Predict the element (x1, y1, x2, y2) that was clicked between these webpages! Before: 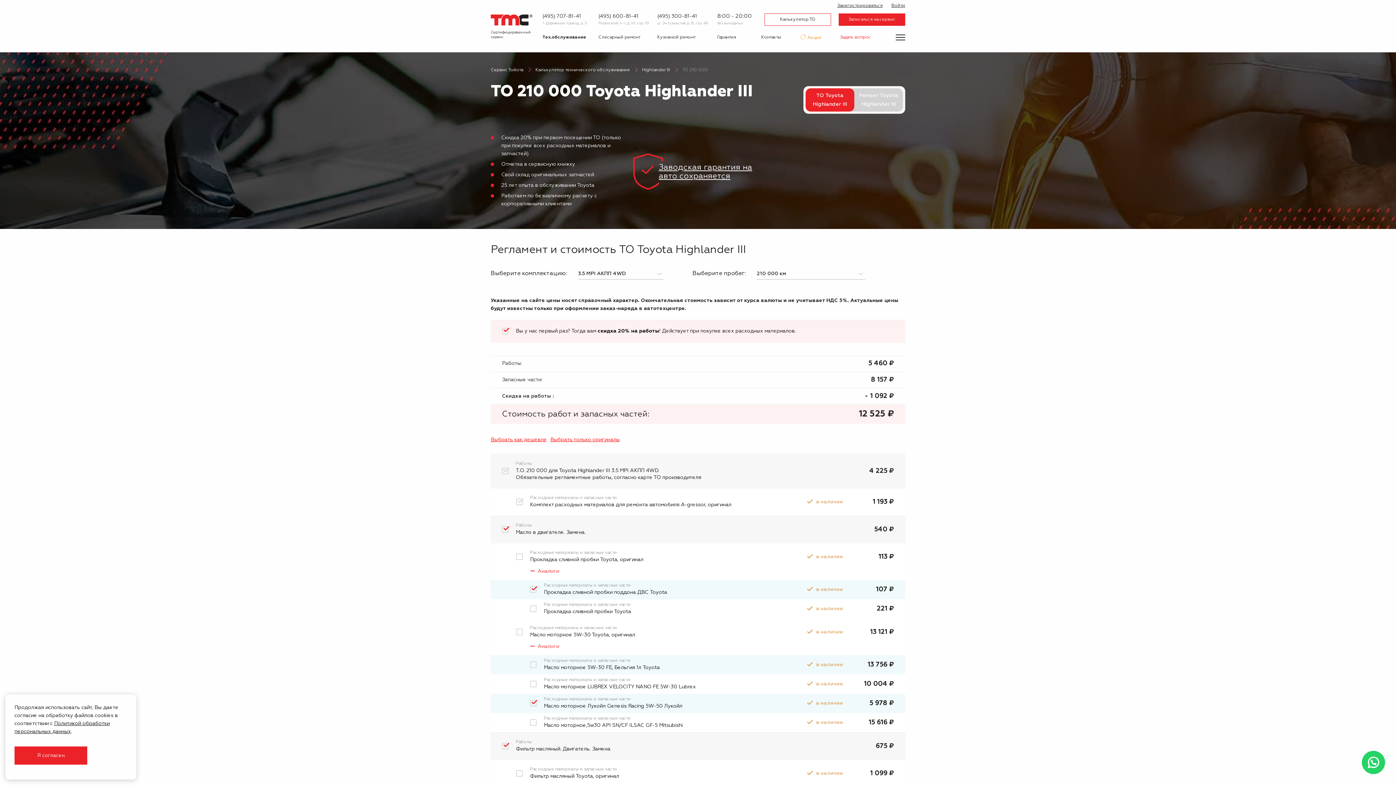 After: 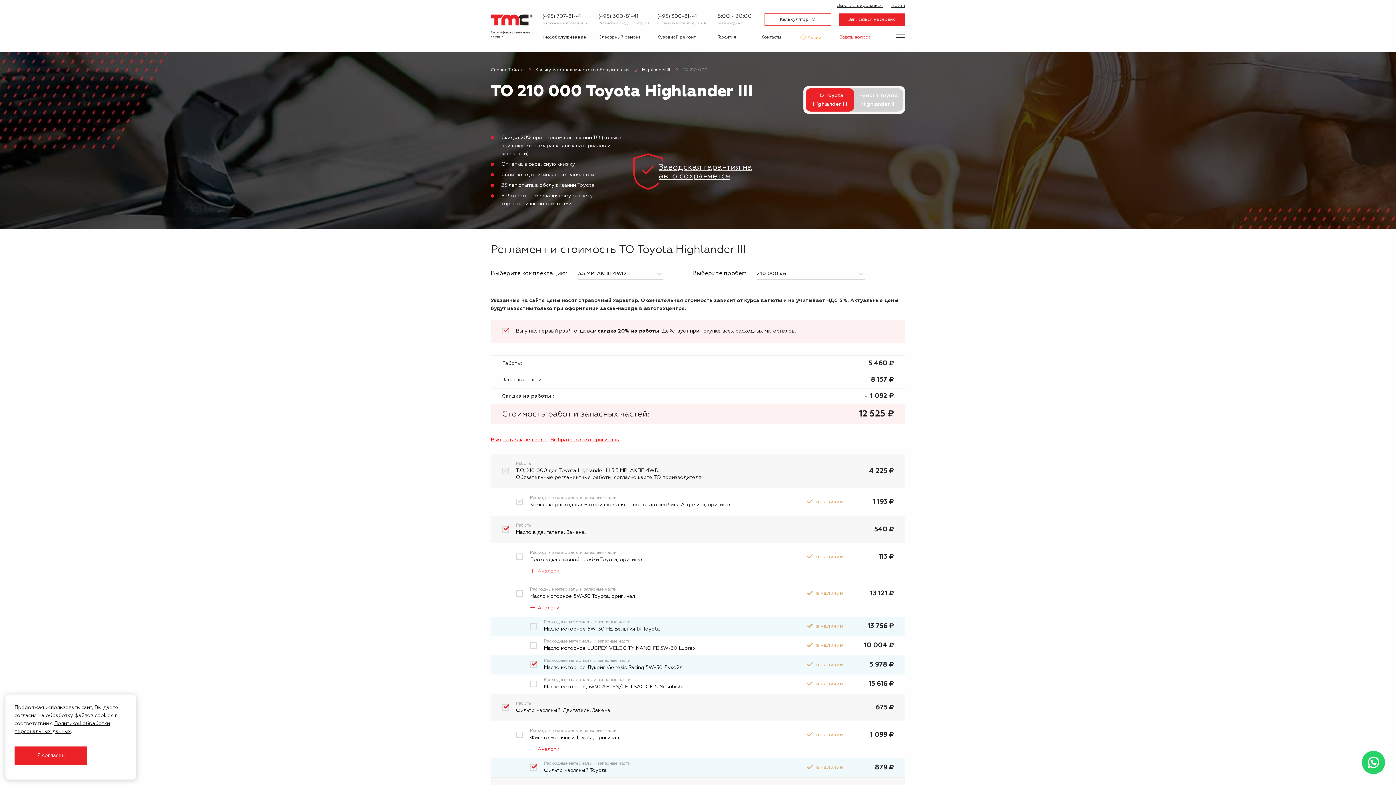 Action: bbox: (527, 565, 561, 577) label: Аналоги